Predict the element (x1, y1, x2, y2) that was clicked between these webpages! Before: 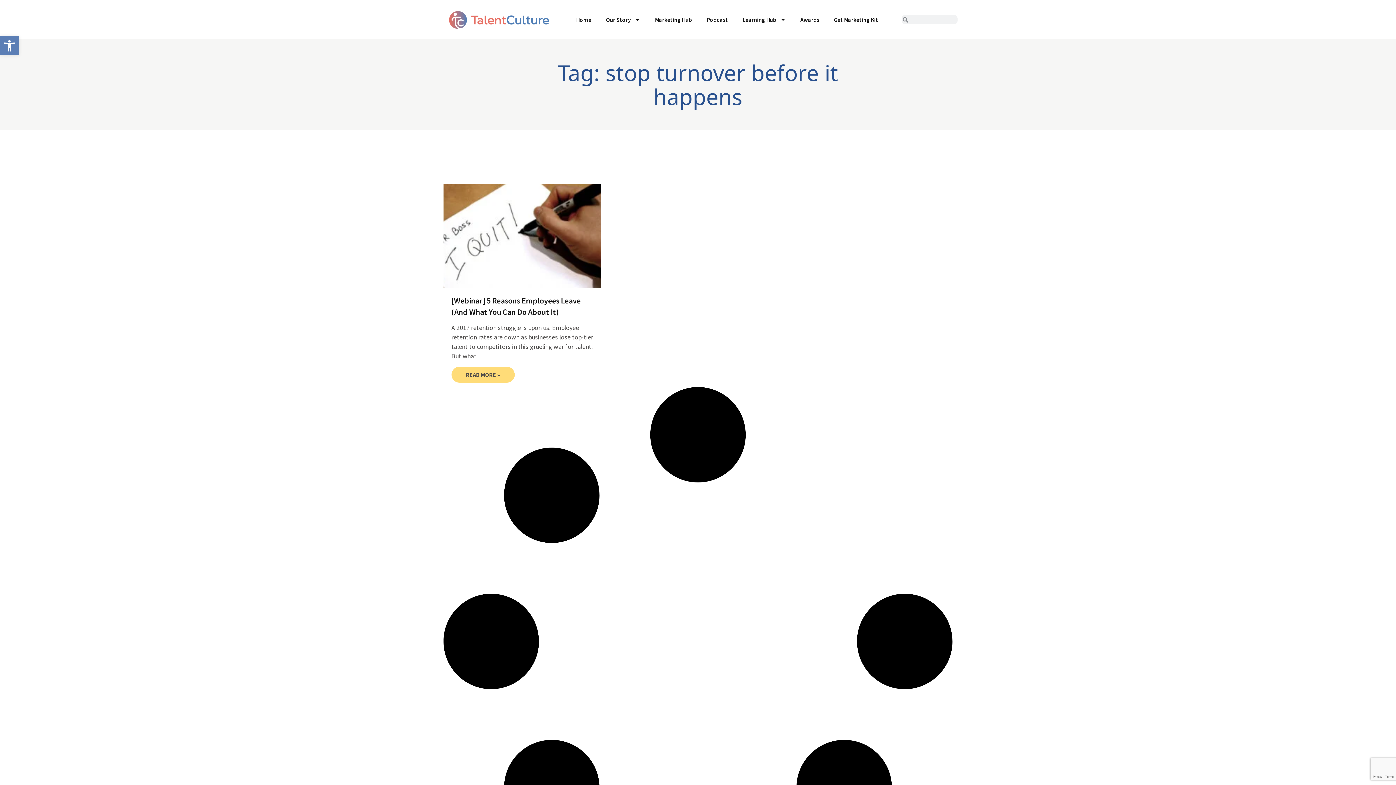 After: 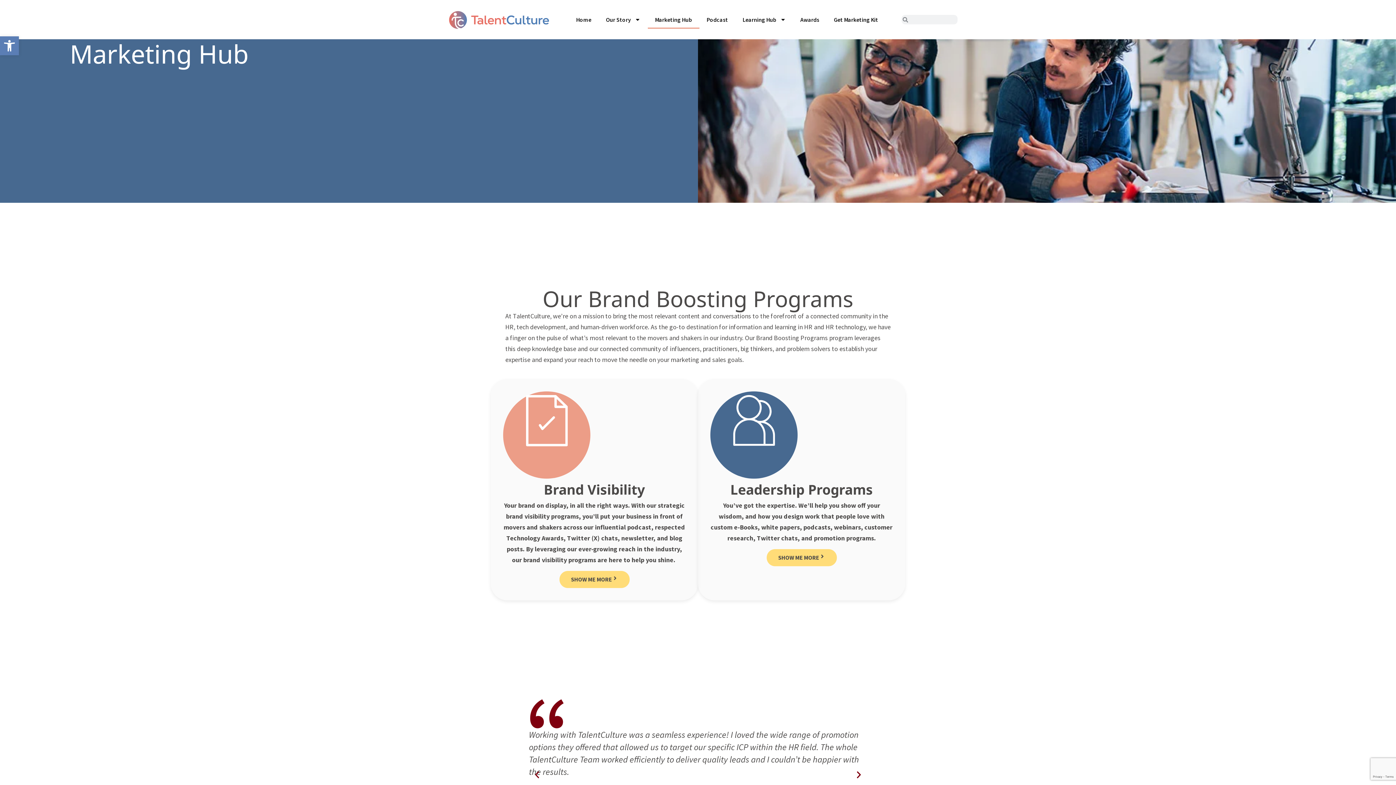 Action: label: Marketing Hub bbox: (647, 10, 699, 28)